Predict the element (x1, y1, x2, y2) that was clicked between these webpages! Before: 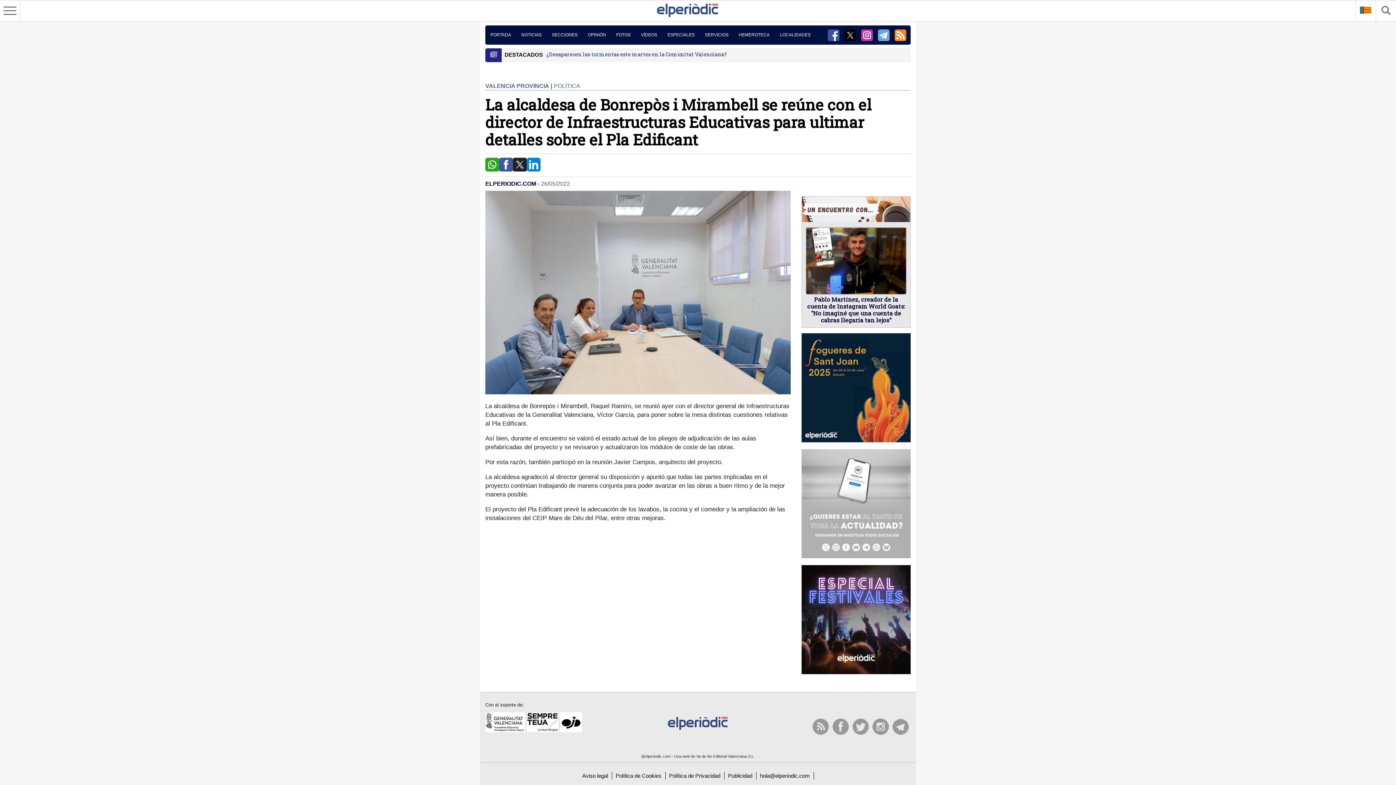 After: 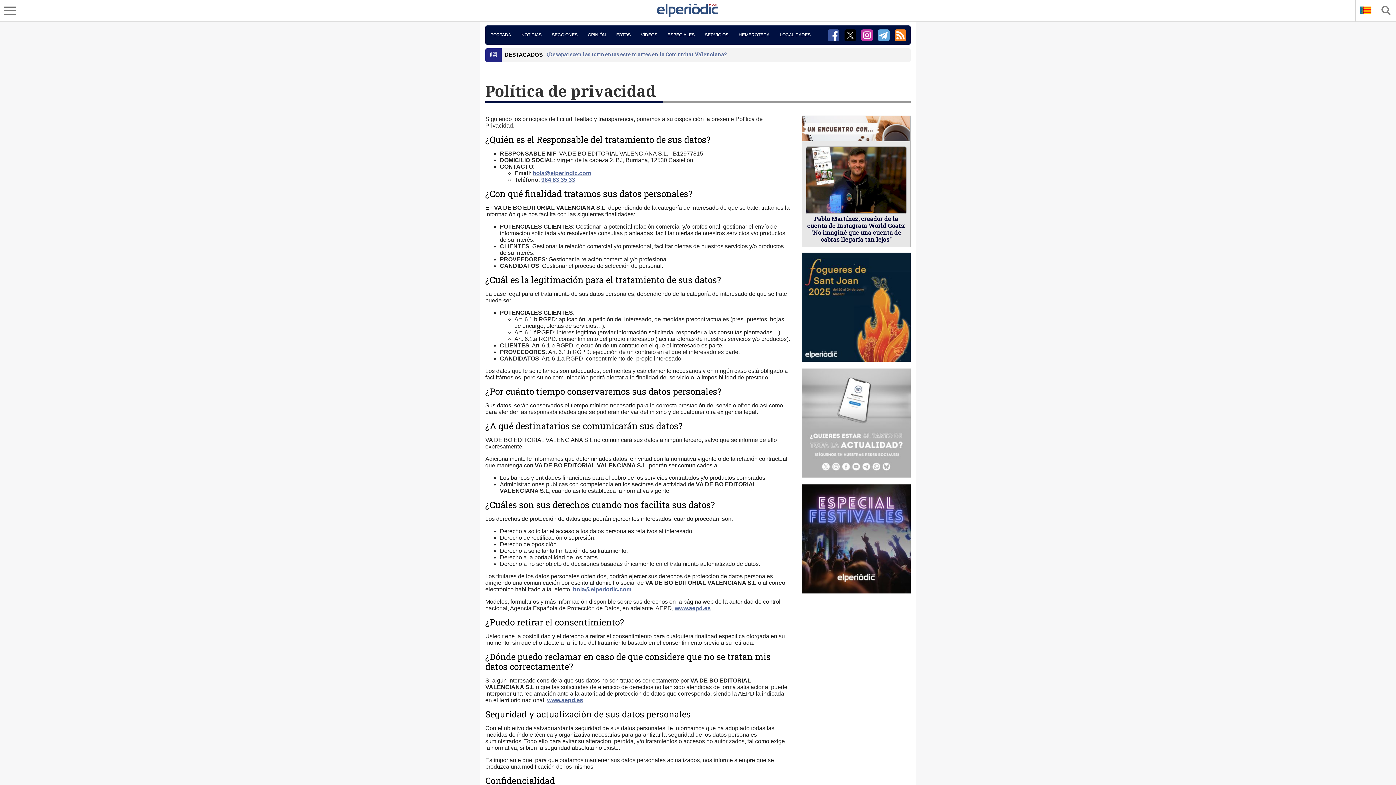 Action: bbox: (665, 772, 724, 780) label: Política de Privacidad